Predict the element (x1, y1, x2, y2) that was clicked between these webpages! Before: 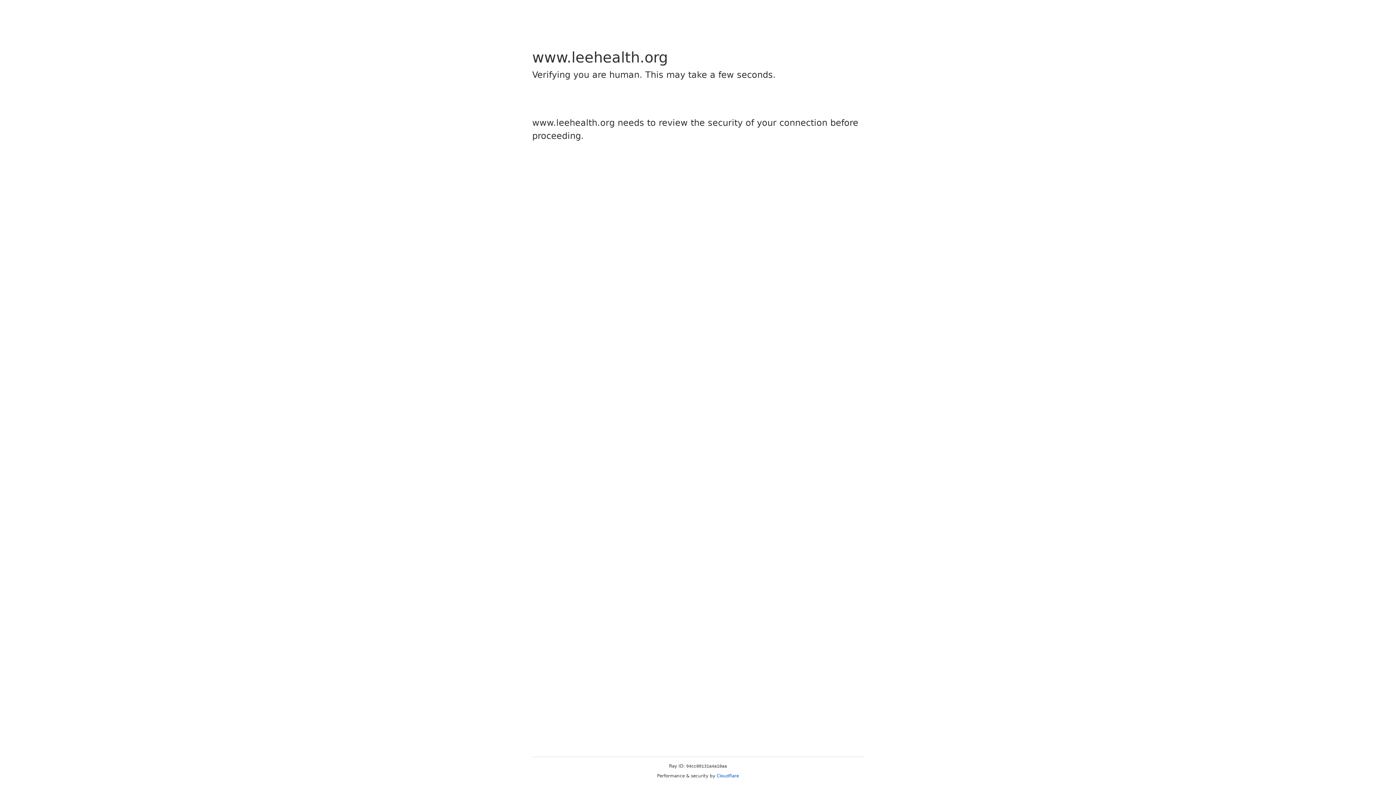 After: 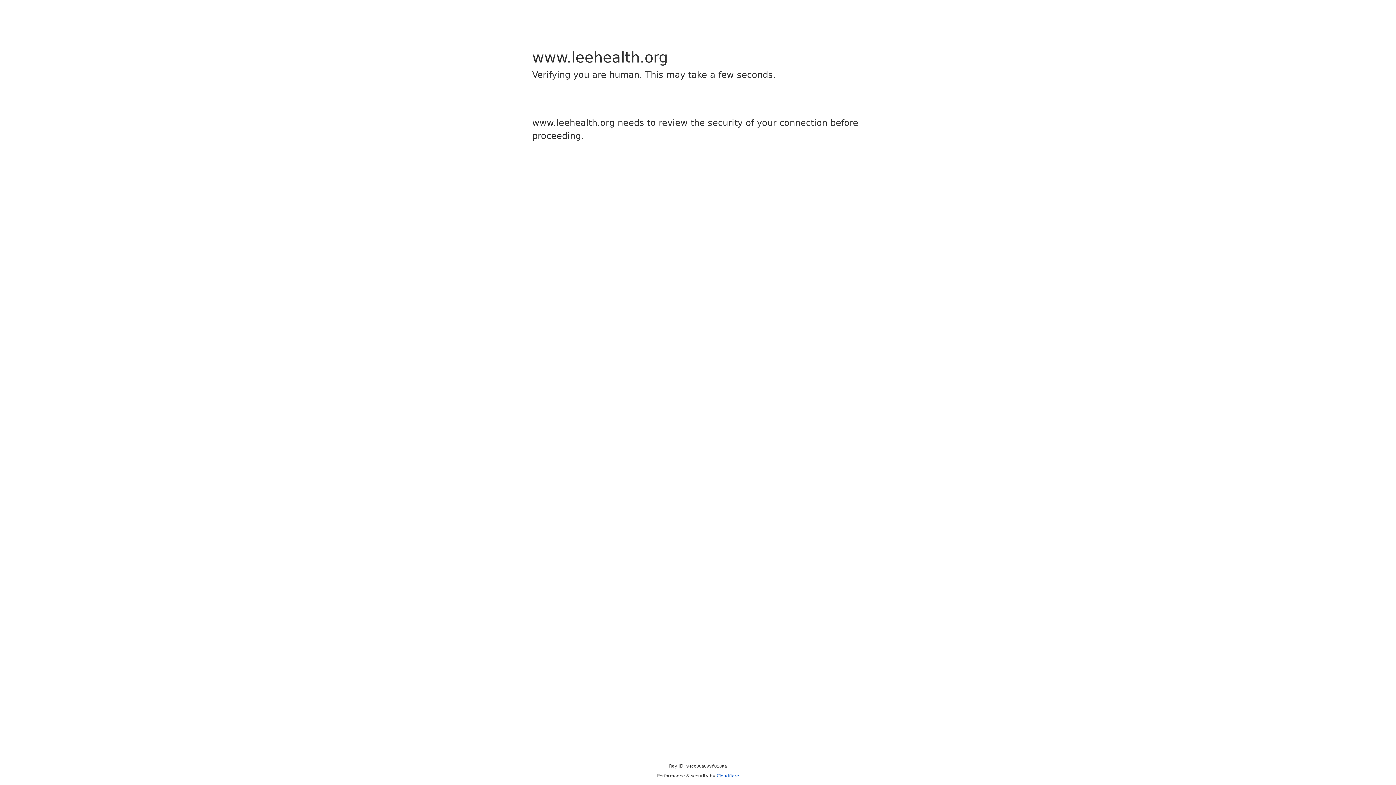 Action: bbox: (716, 773, 739, 778) label: Cloudflare